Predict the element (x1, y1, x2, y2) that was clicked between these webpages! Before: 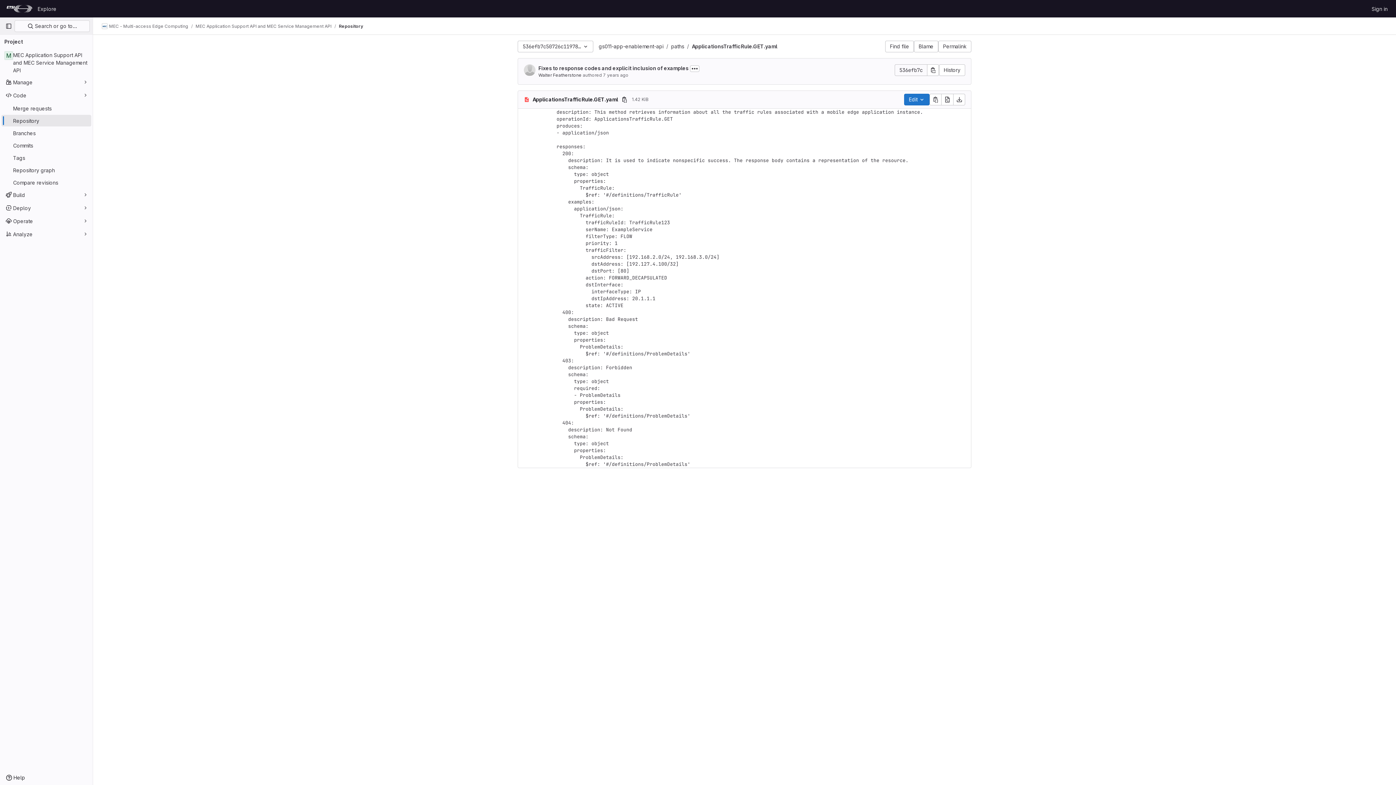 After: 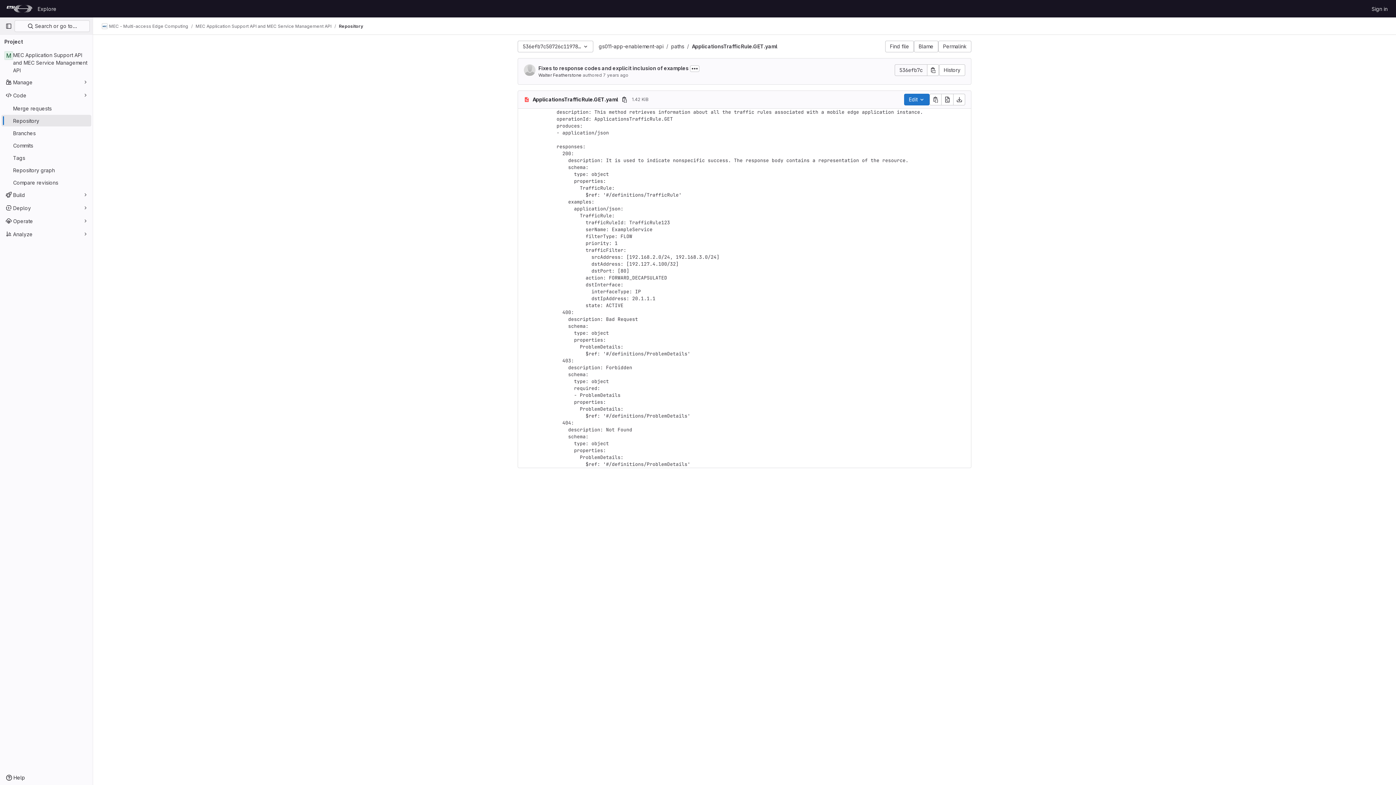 Action: label: Repository bbox: (338, 23, 363, 29)